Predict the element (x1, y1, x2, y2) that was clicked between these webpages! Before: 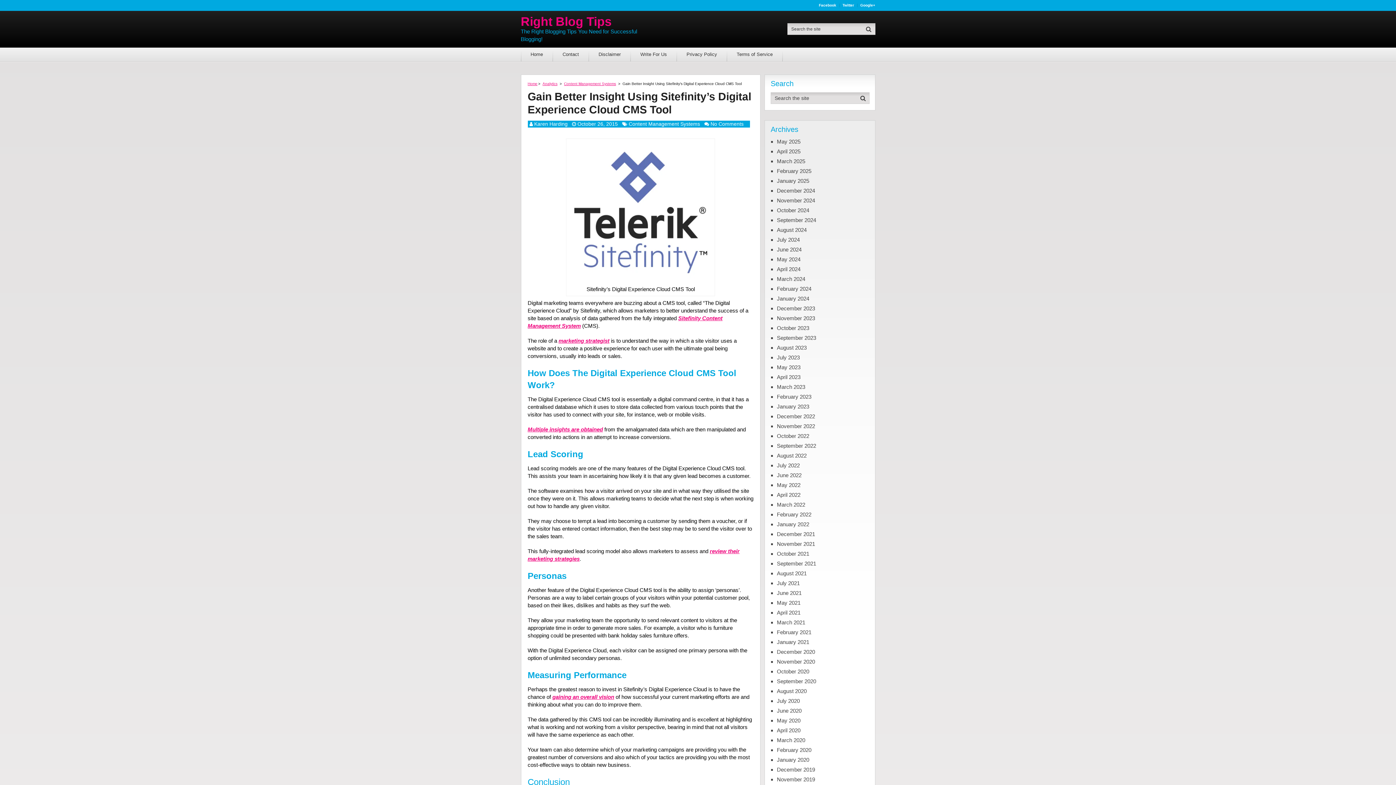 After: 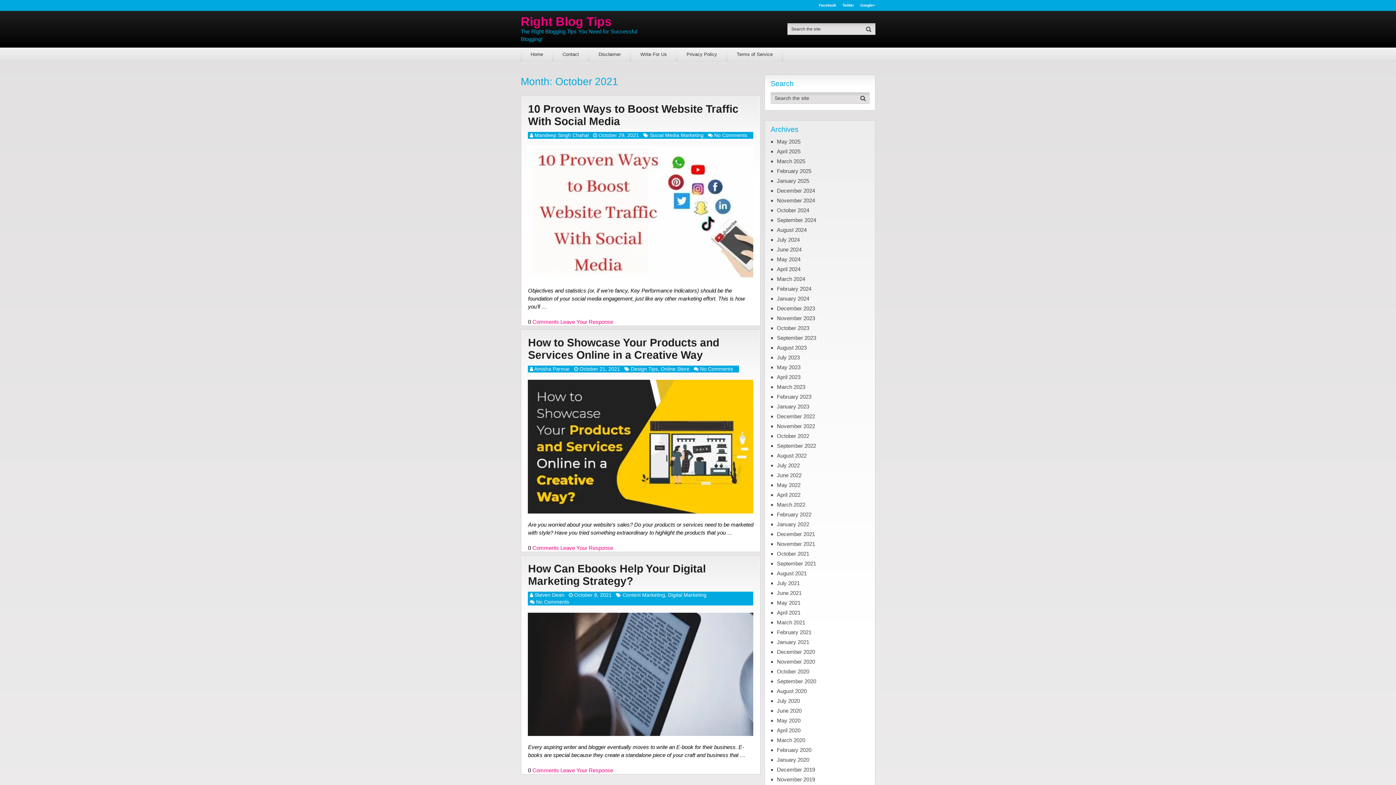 Action: bbox: (777, 550, 809, 557) label: October 2021